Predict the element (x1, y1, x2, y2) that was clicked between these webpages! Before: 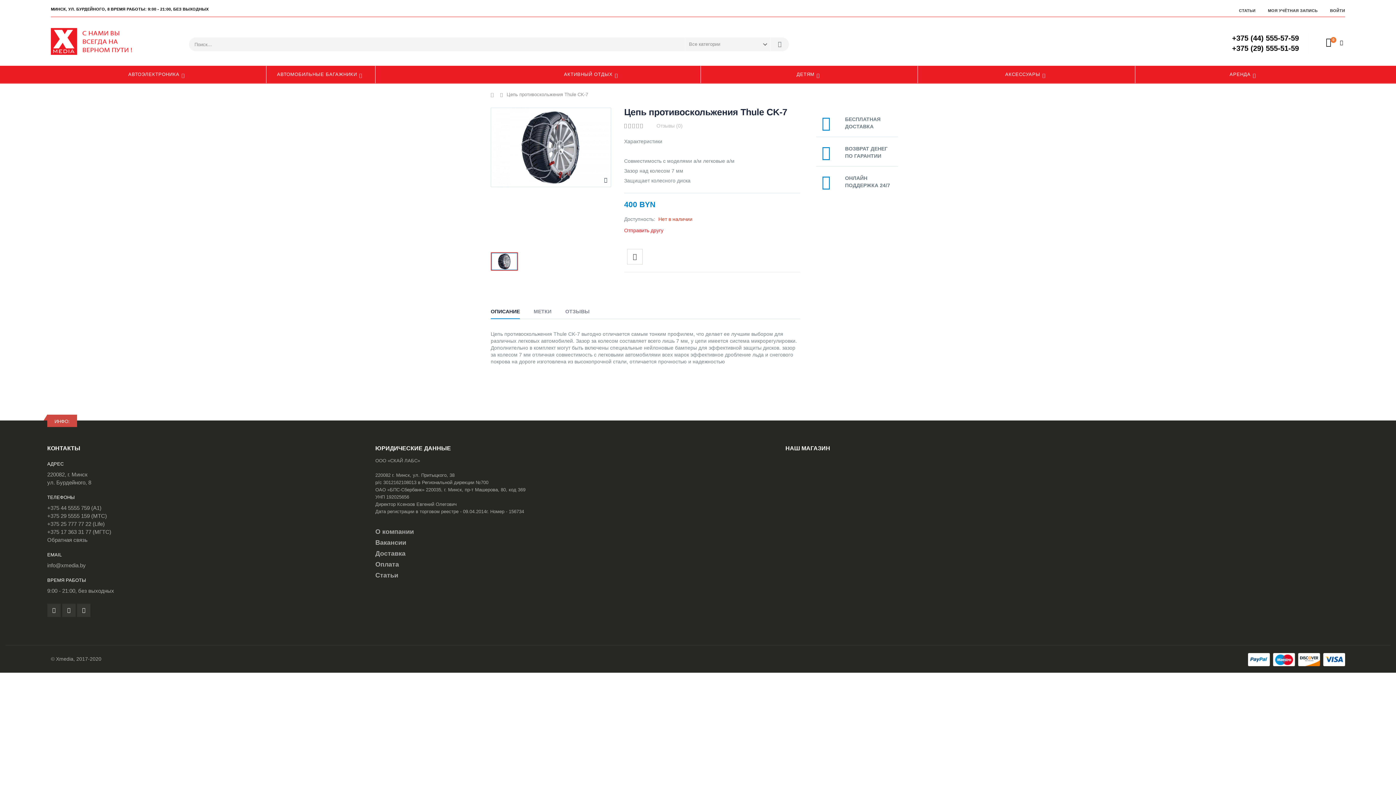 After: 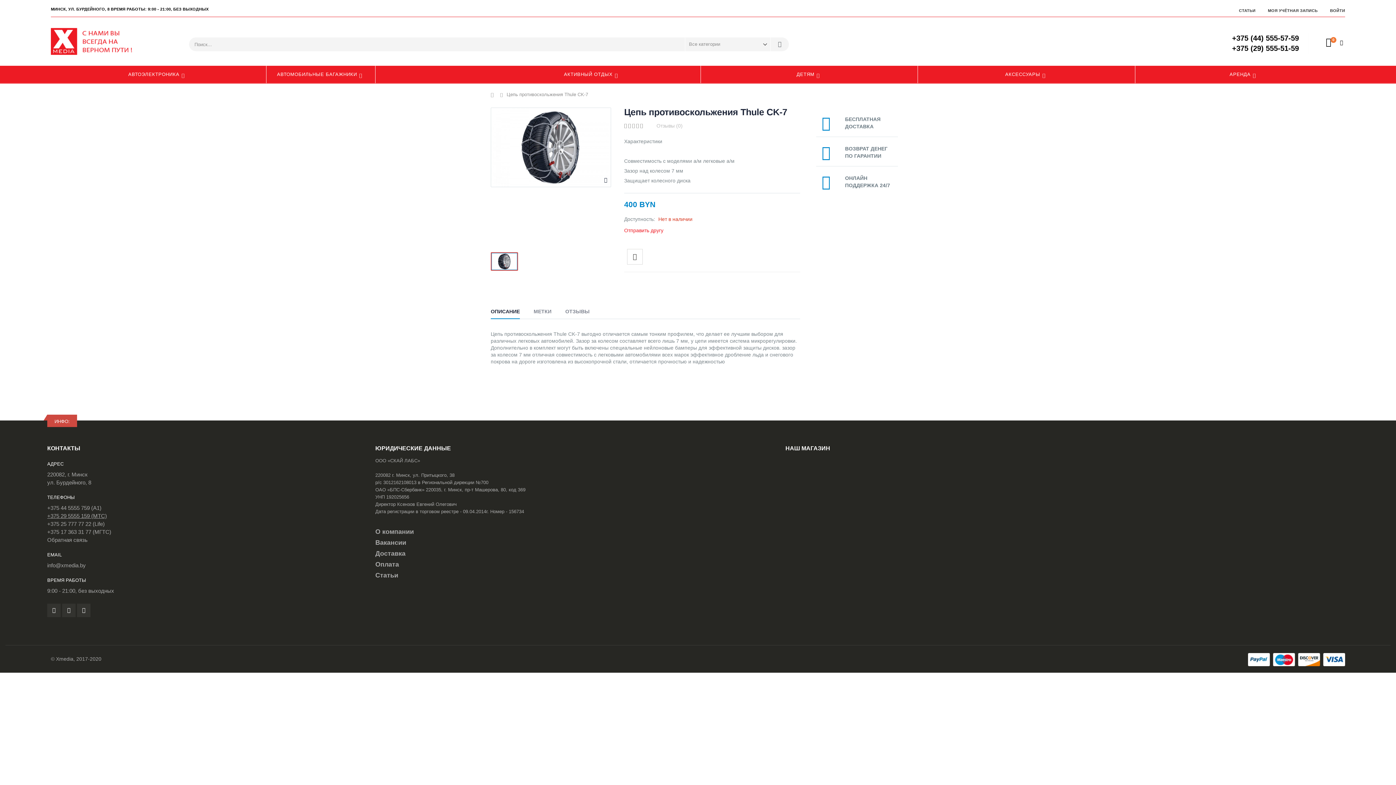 Action: label: +375 29 5555 159 (МТС) bbox: (47, 513, 106, 519)